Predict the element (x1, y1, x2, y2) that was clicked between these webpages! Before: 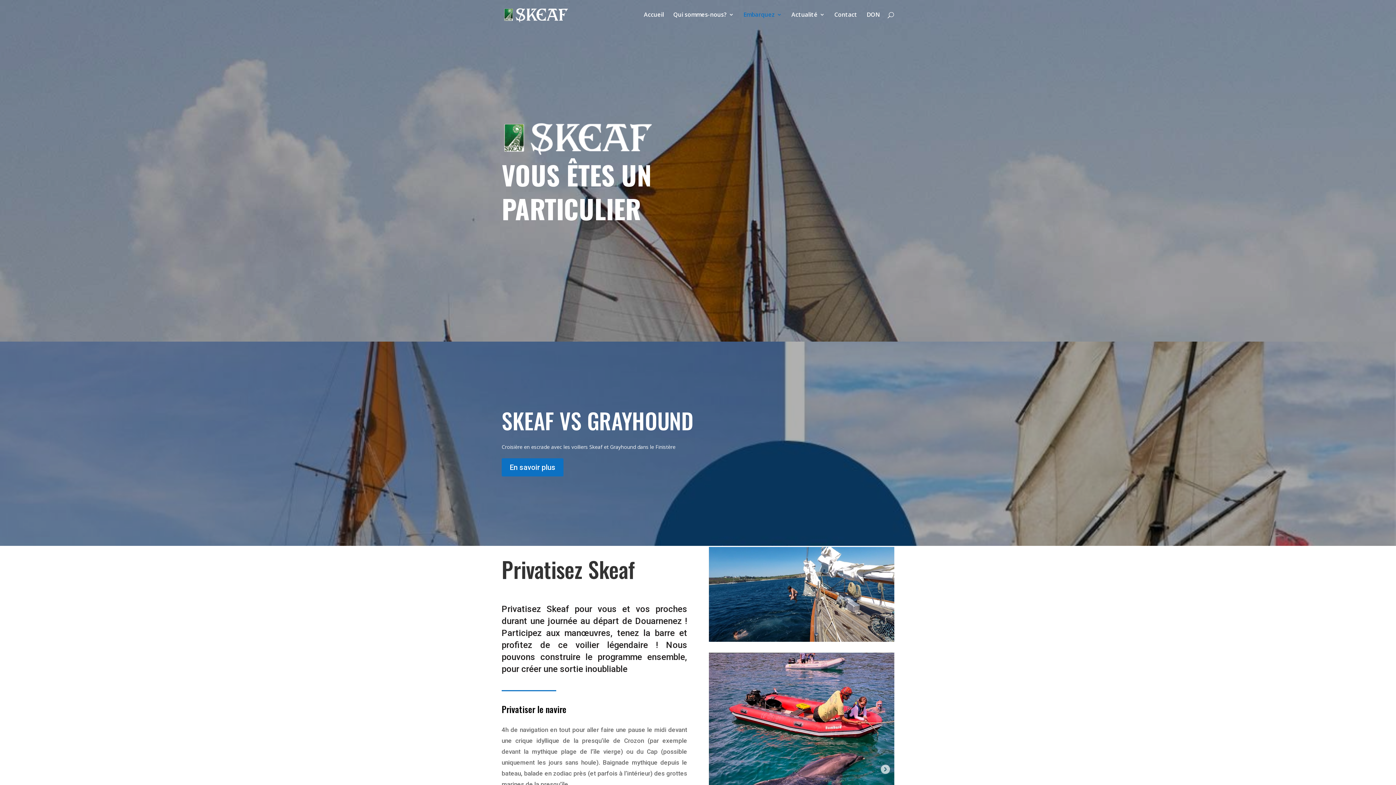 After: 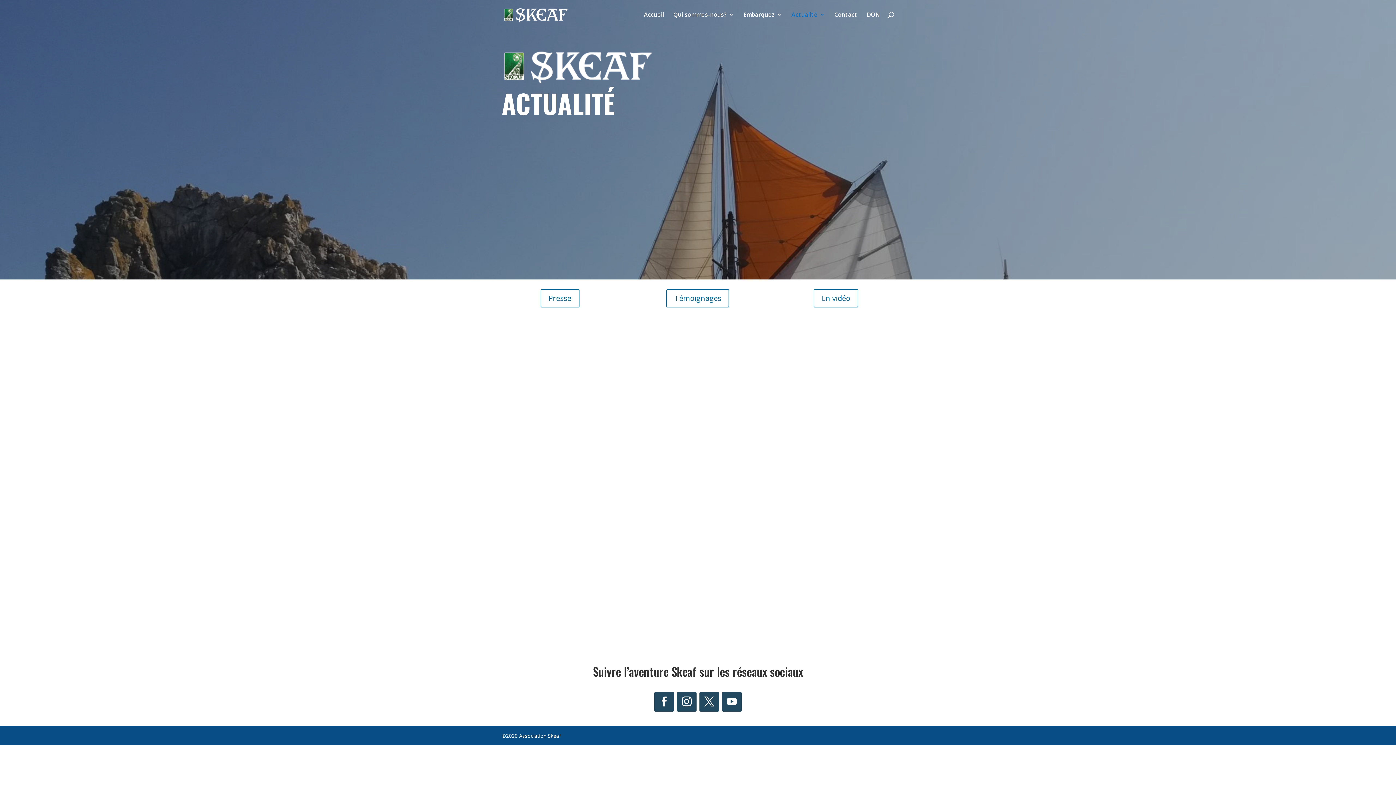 Action: bbox: (791, 12, 825, 29) label: Actualité